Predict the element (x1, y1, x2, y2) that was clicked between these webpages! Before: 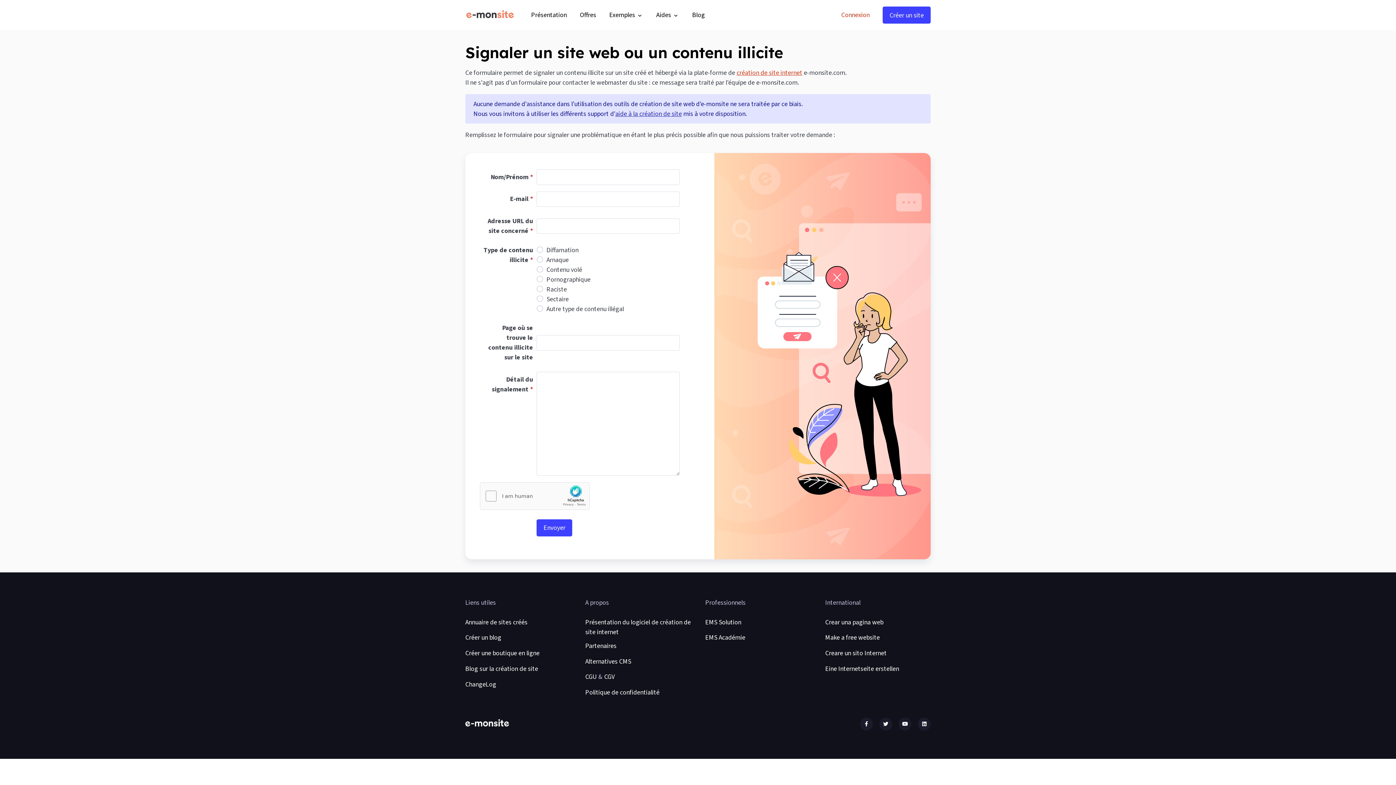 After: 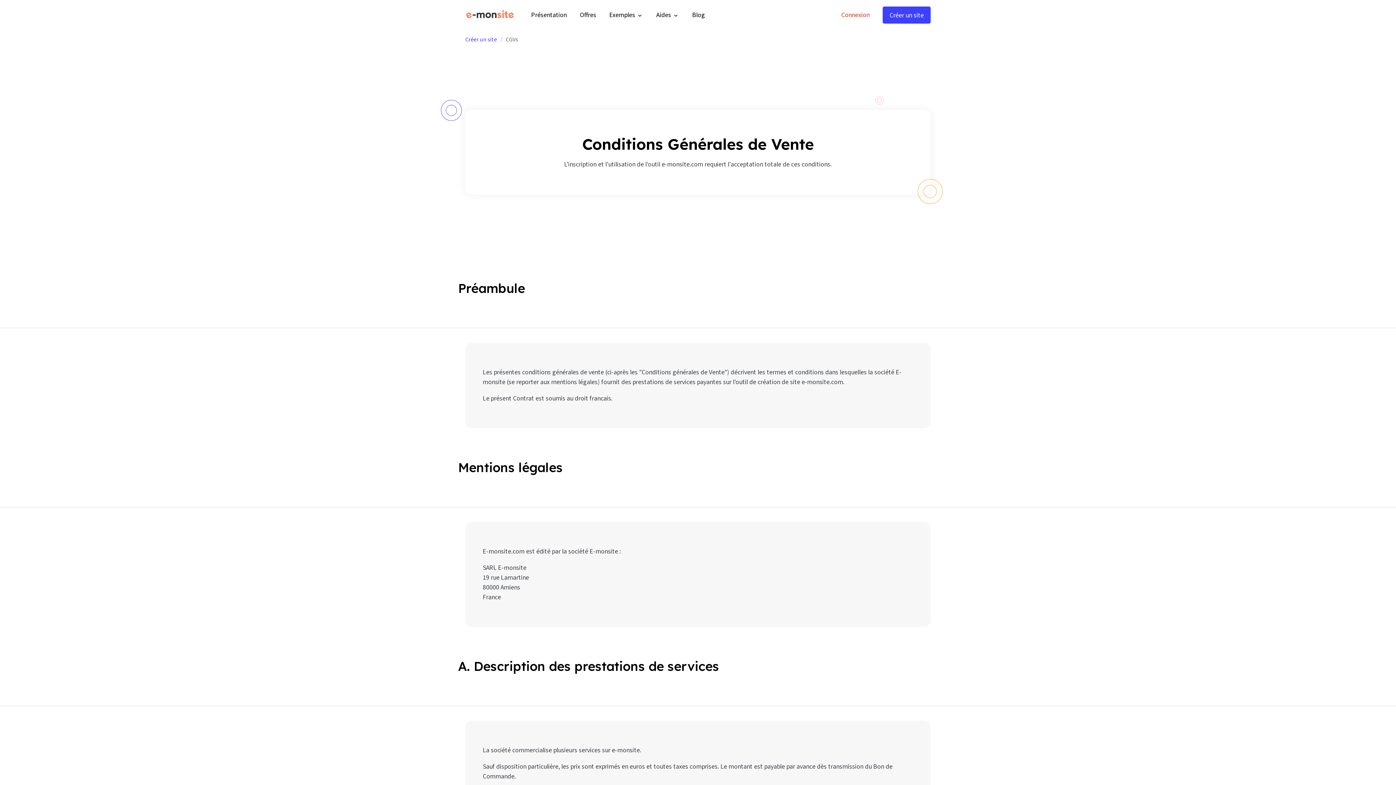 Action: bbox: (604, 672, 614, 681) label: CGV